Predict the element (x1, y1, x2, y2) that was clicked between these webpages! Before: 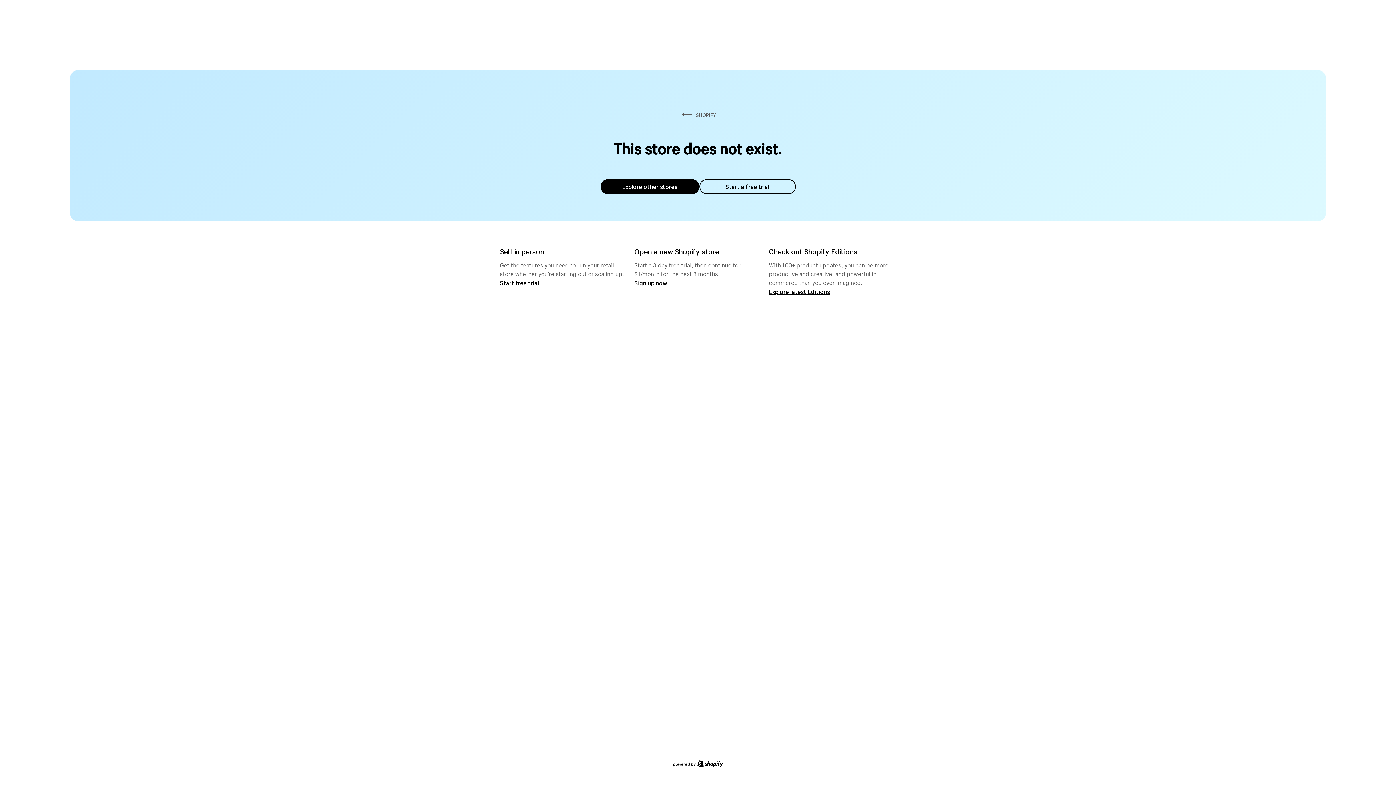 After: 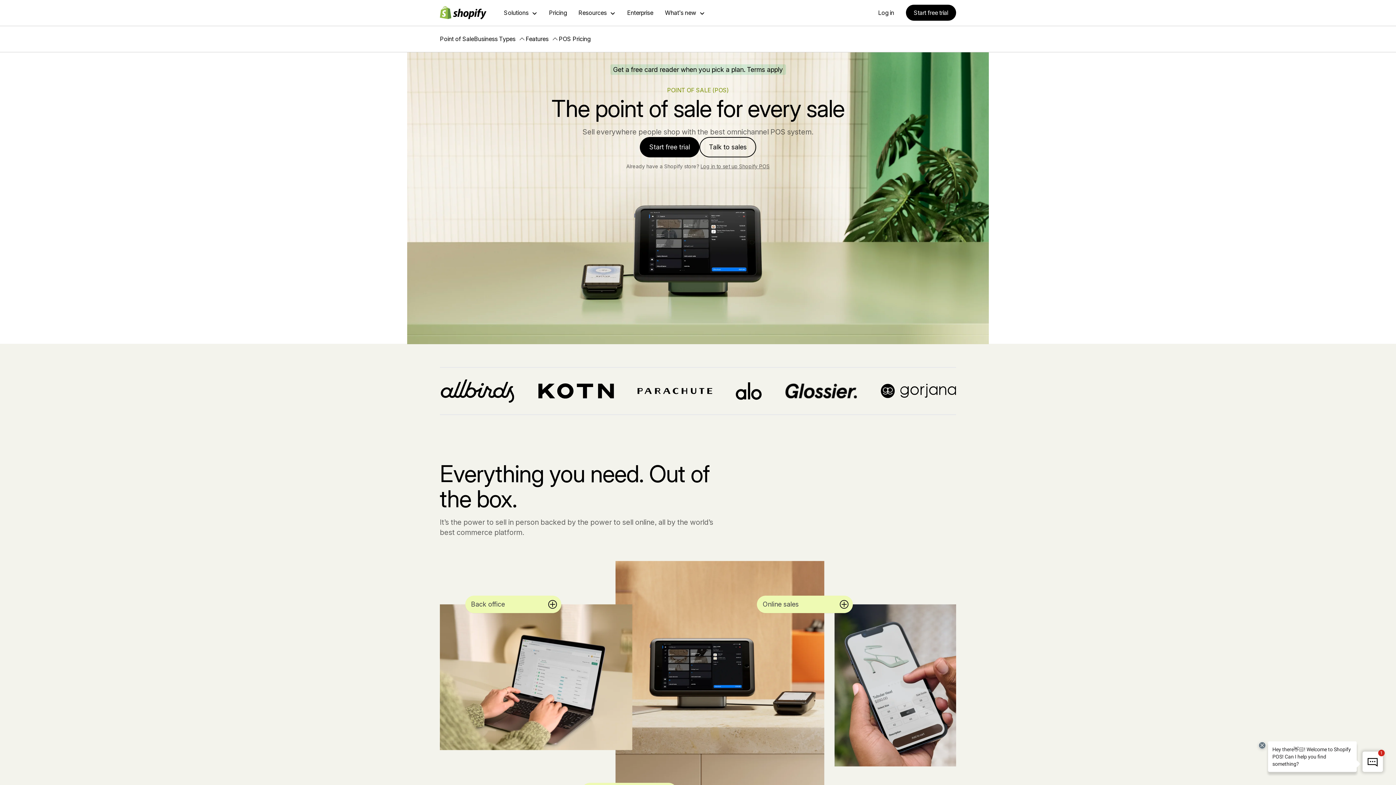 Action: bbox: (500, 279, 539, 286) label: Start free trial